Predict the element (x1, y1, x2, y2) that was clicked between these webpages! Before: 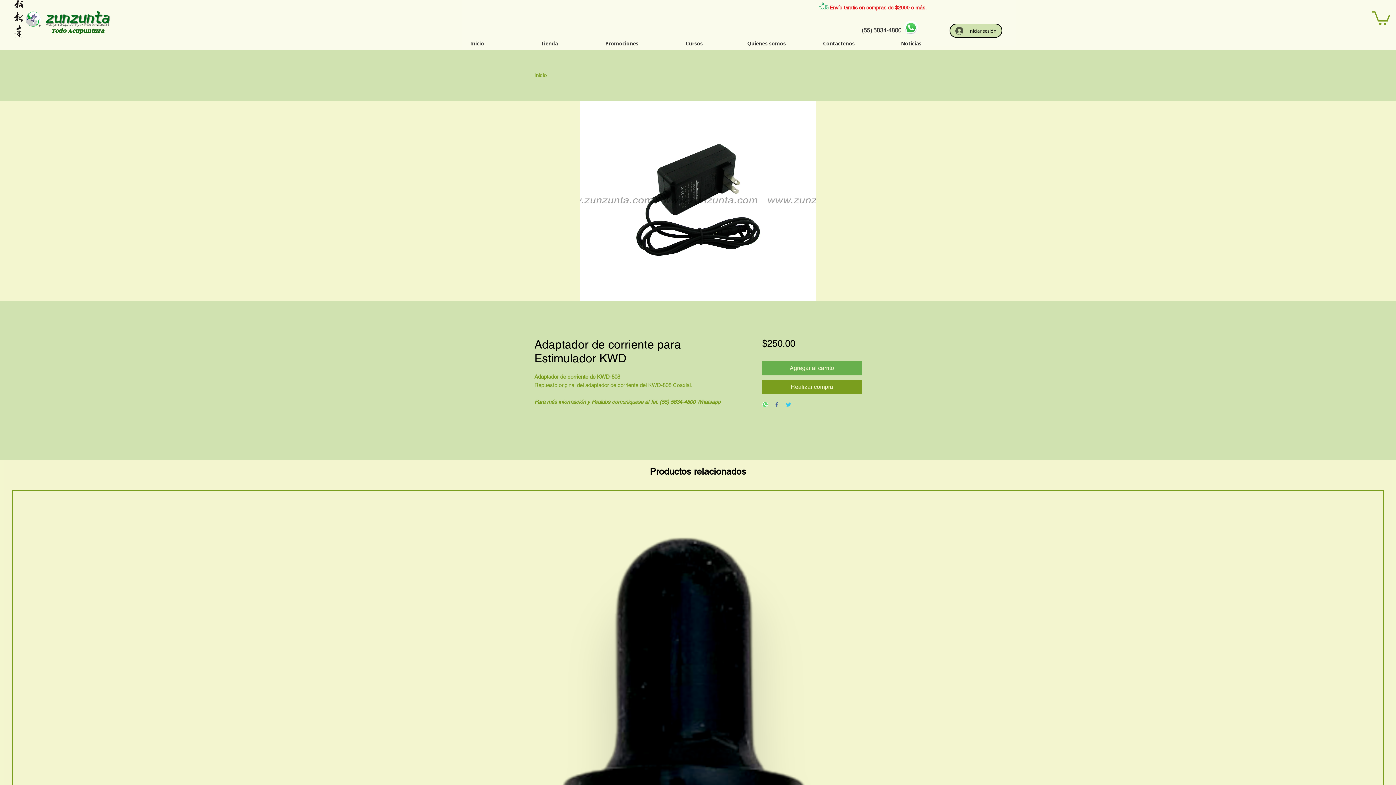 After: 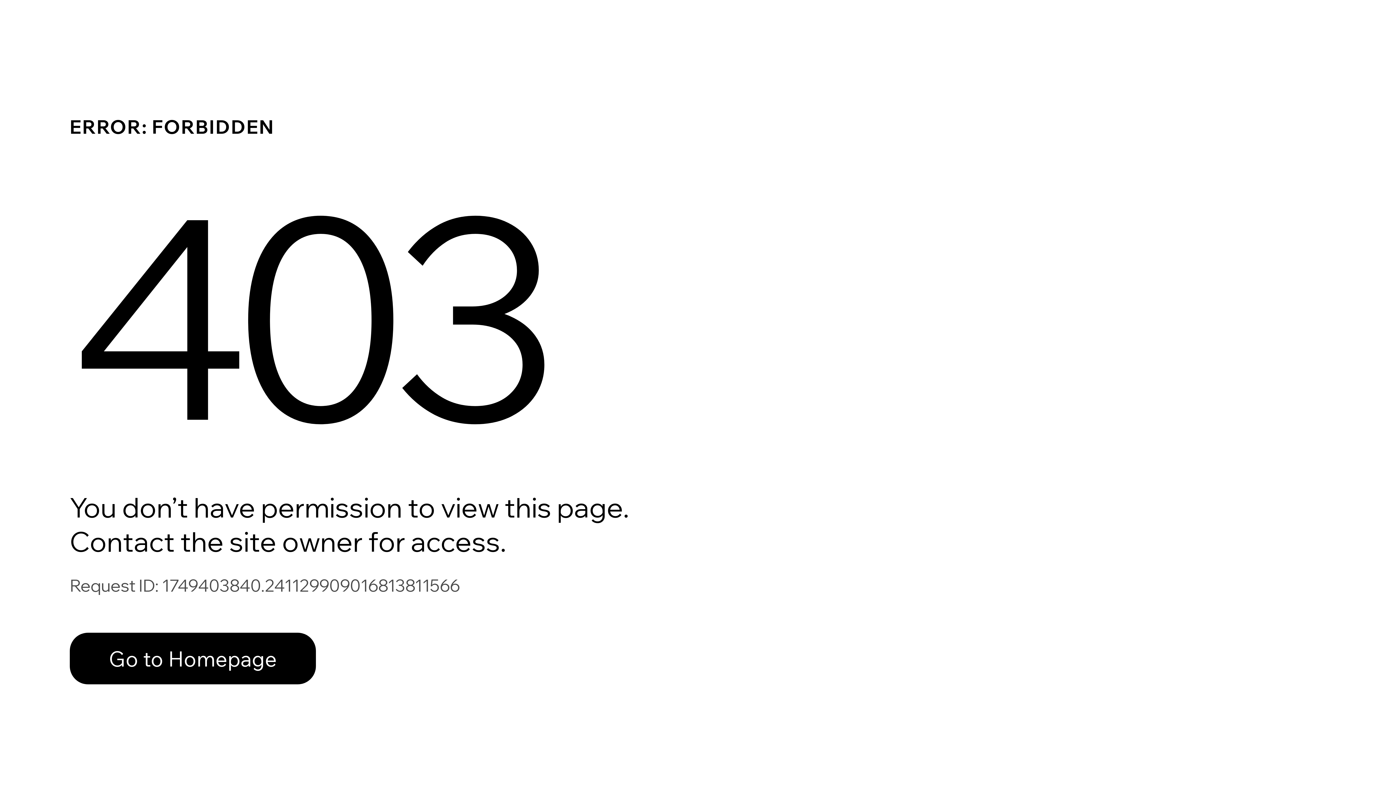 Action: label: Quienes somos bbox: (730, 37, 802, 50)